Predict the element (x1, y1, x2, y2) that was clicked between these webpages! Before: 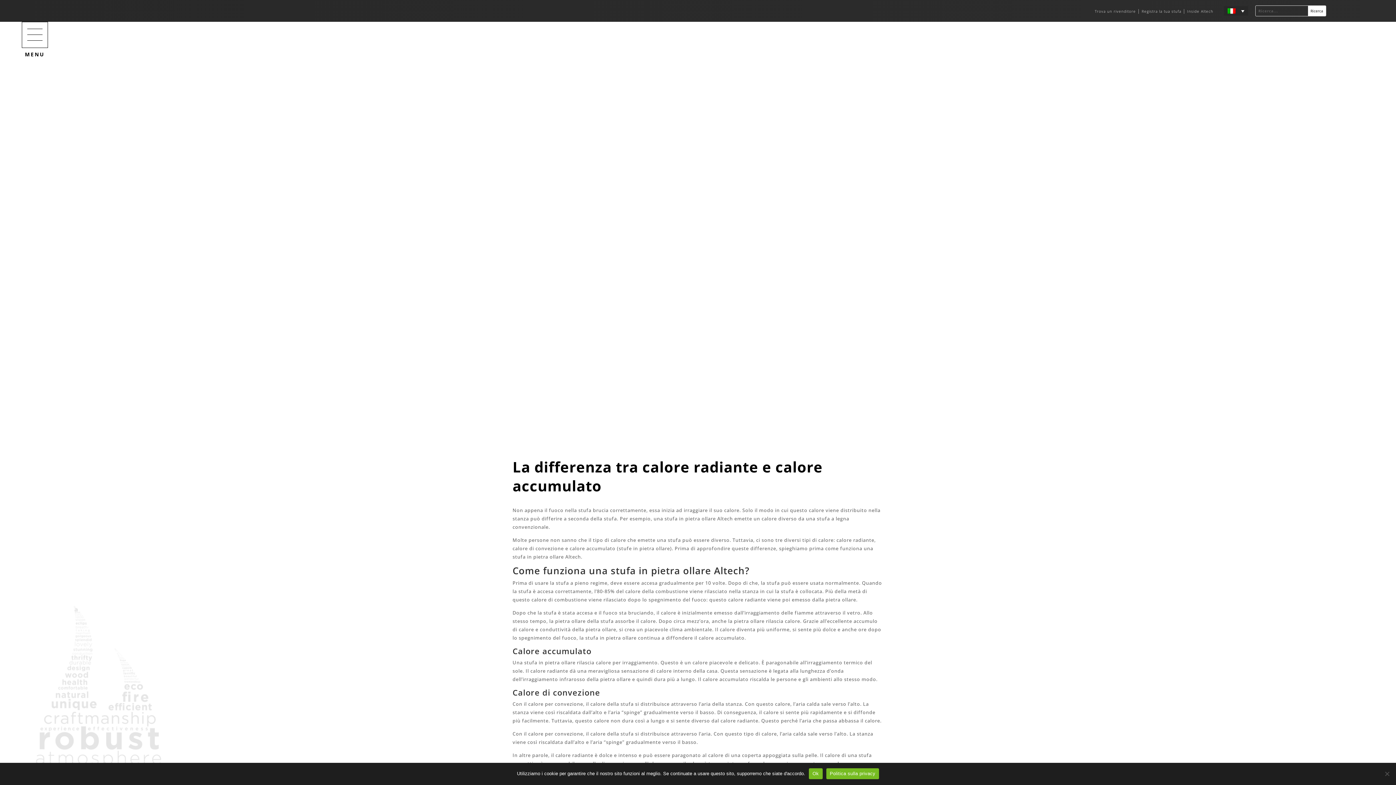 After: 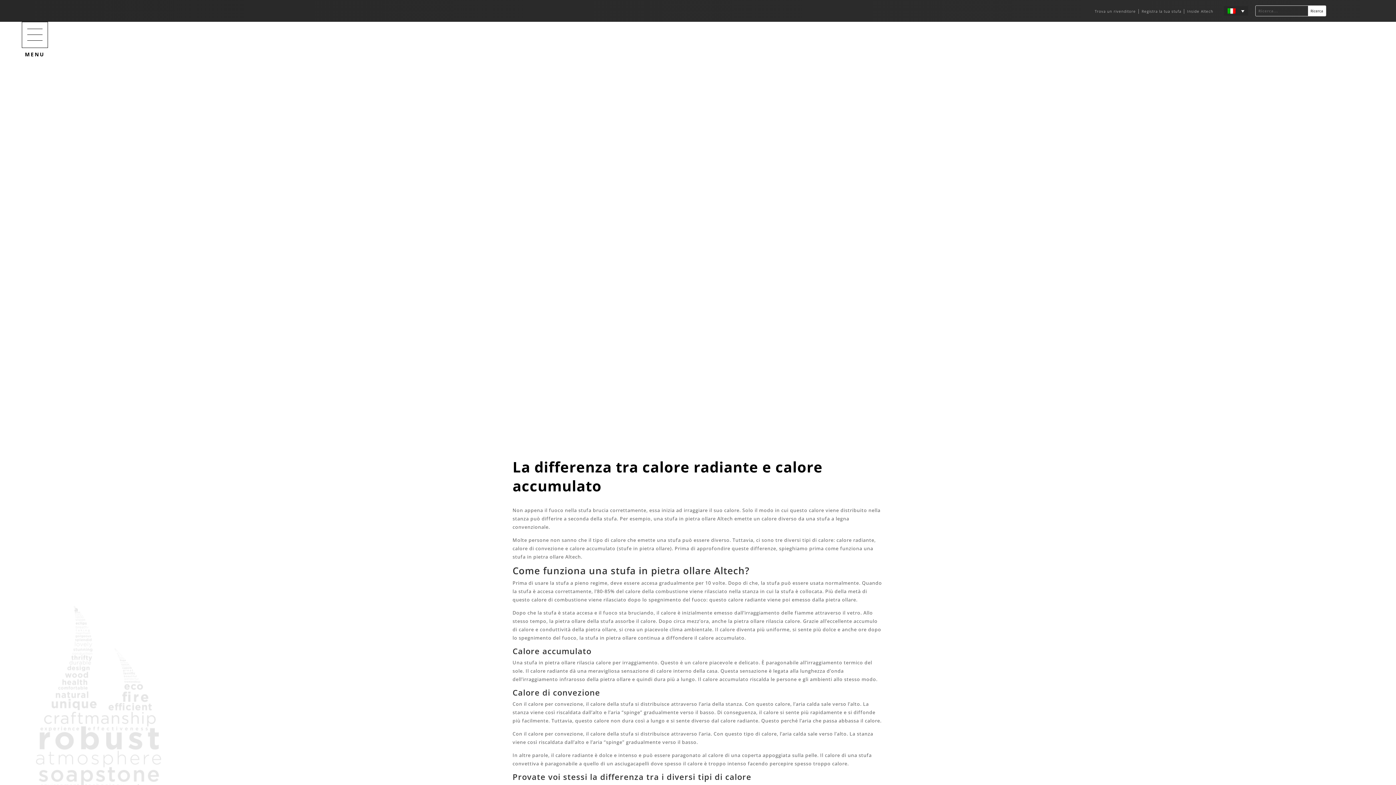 Action: bbox: (809, 768, 822, 779) label: Ok